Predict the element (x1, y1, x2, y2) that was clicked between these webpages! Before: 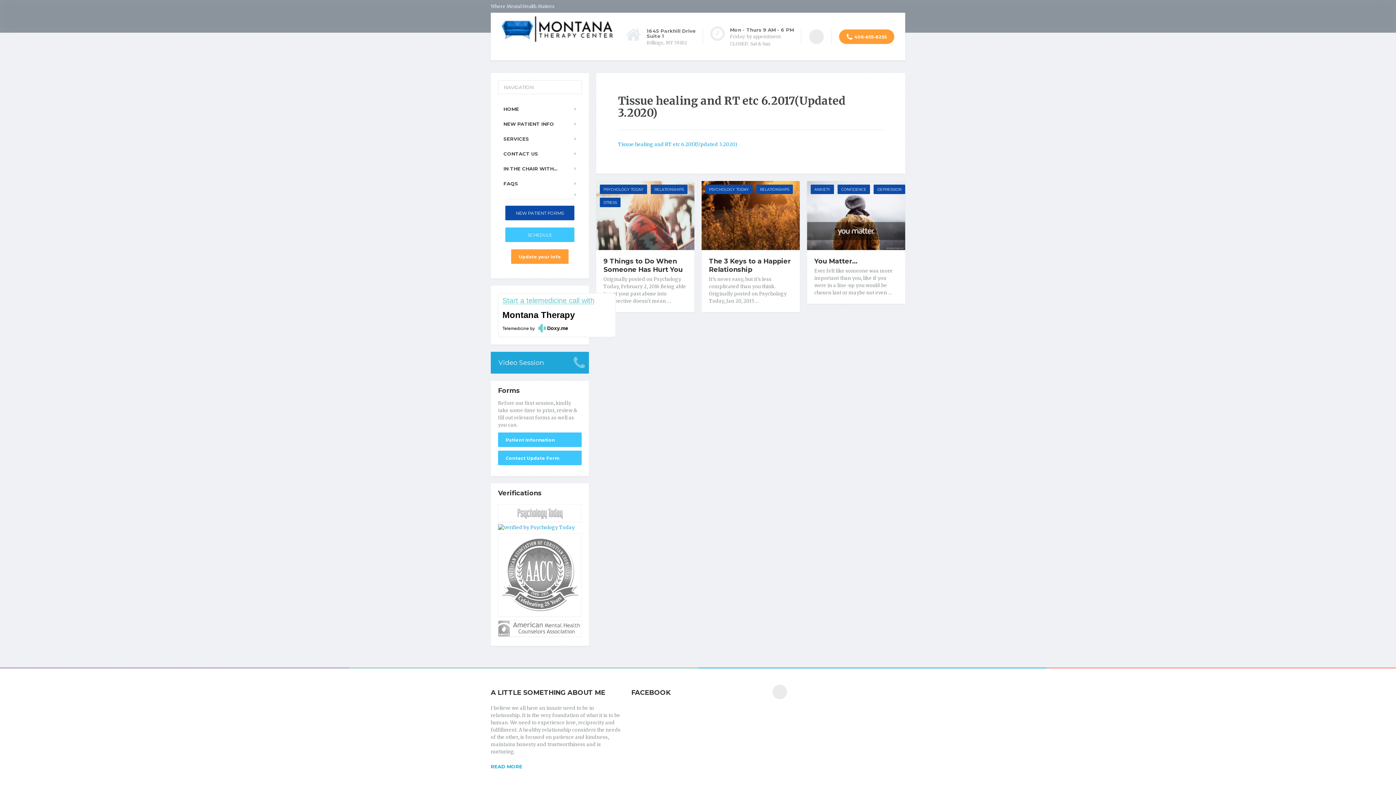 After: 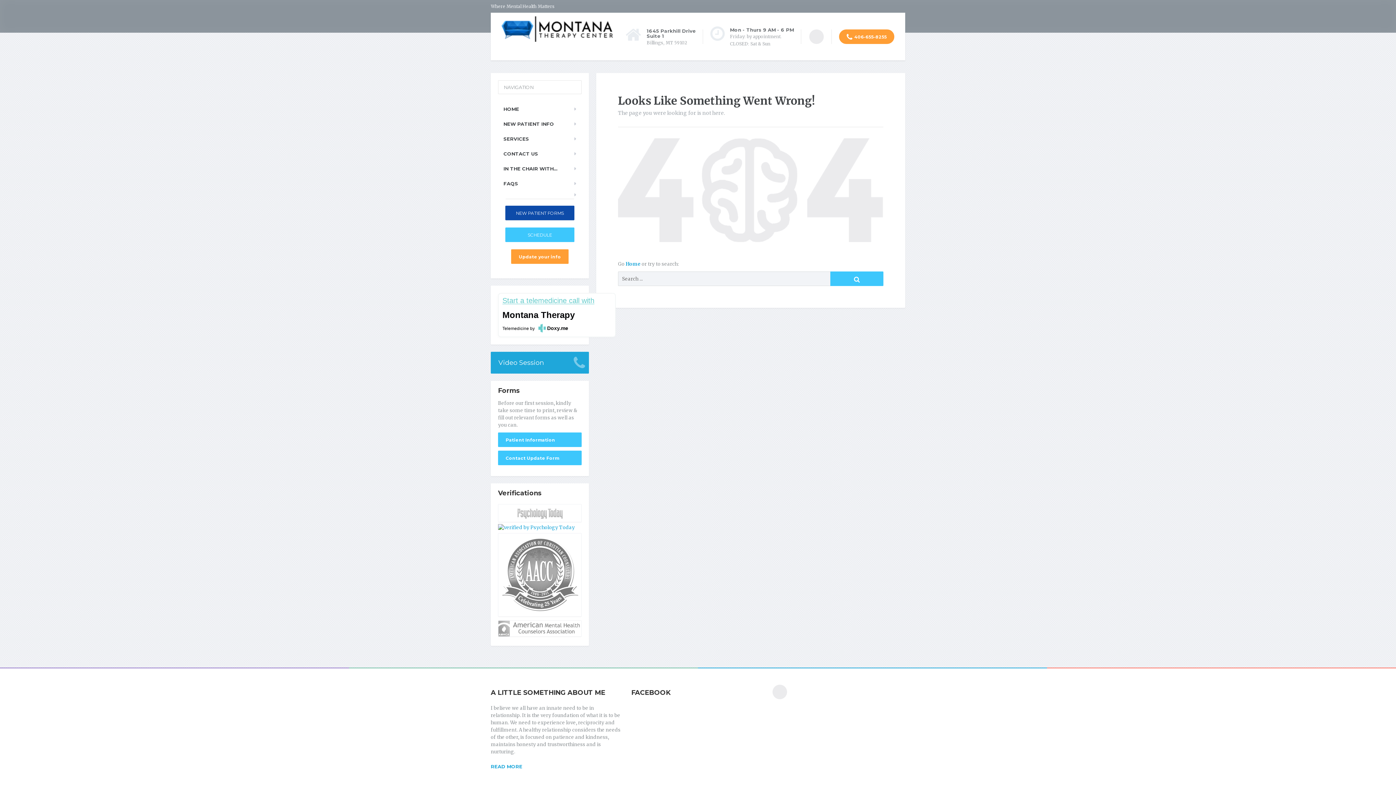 Action: bbox: (490, 763, 522, 770) label: READ MORE